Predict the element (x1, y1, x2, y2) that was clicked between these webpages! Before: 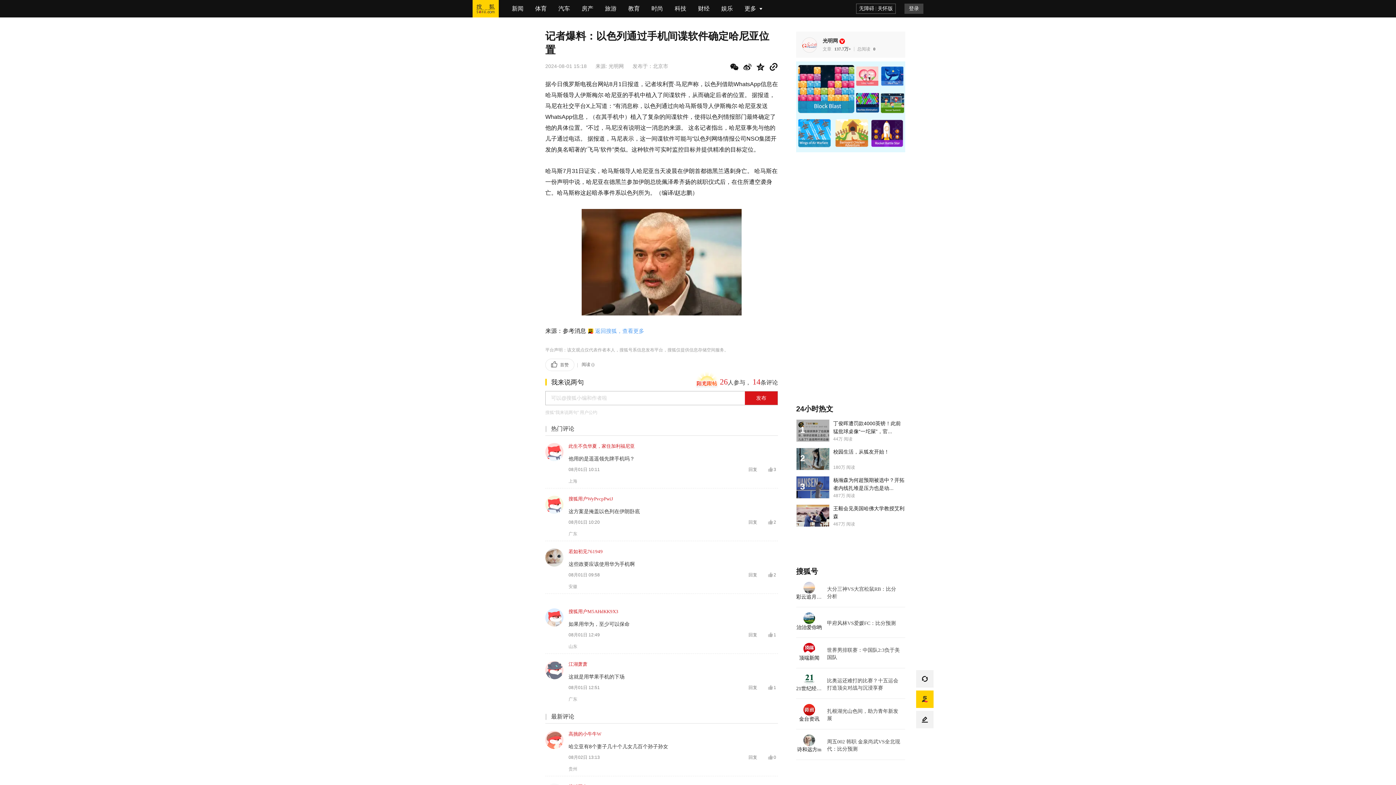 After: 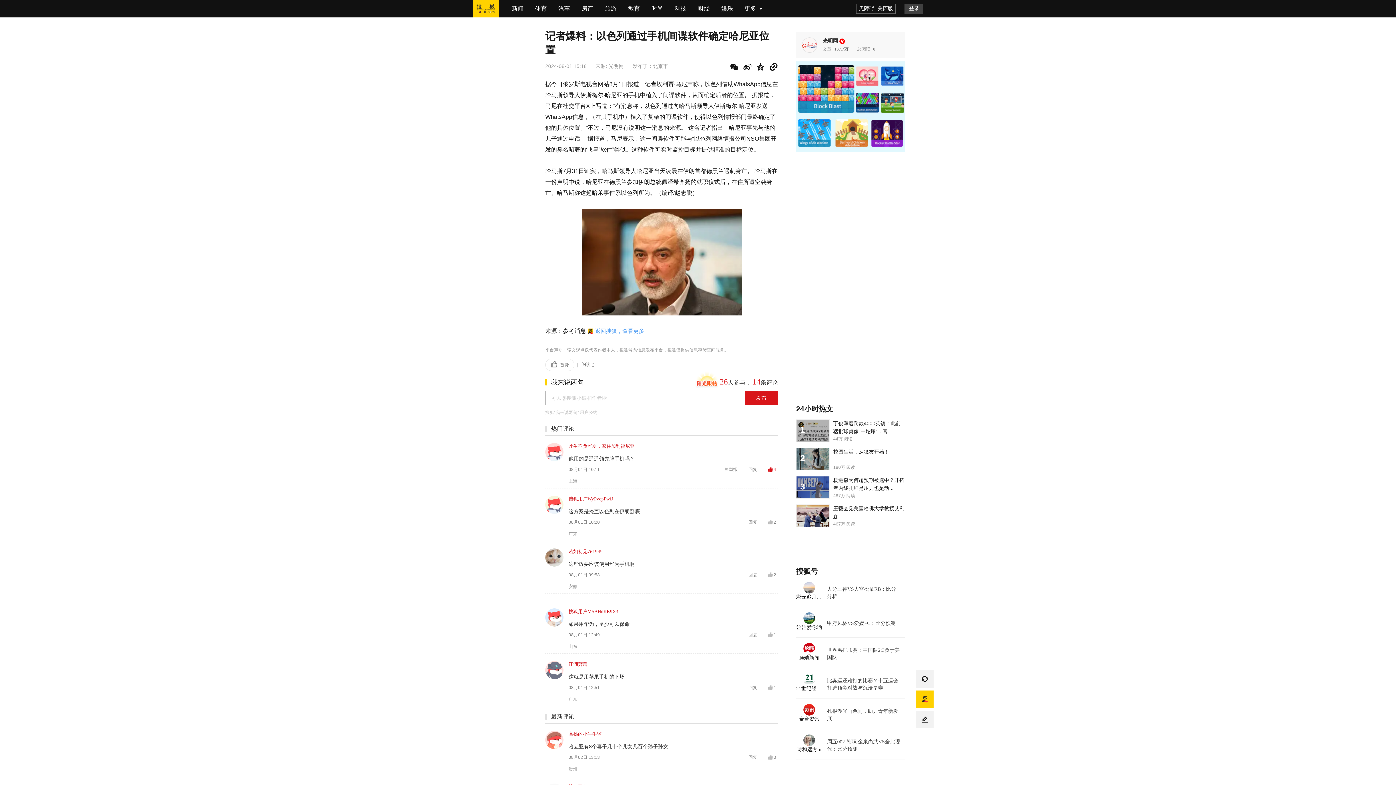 Action: label: 3
+1 bbox: (768, 467, 776, 472)